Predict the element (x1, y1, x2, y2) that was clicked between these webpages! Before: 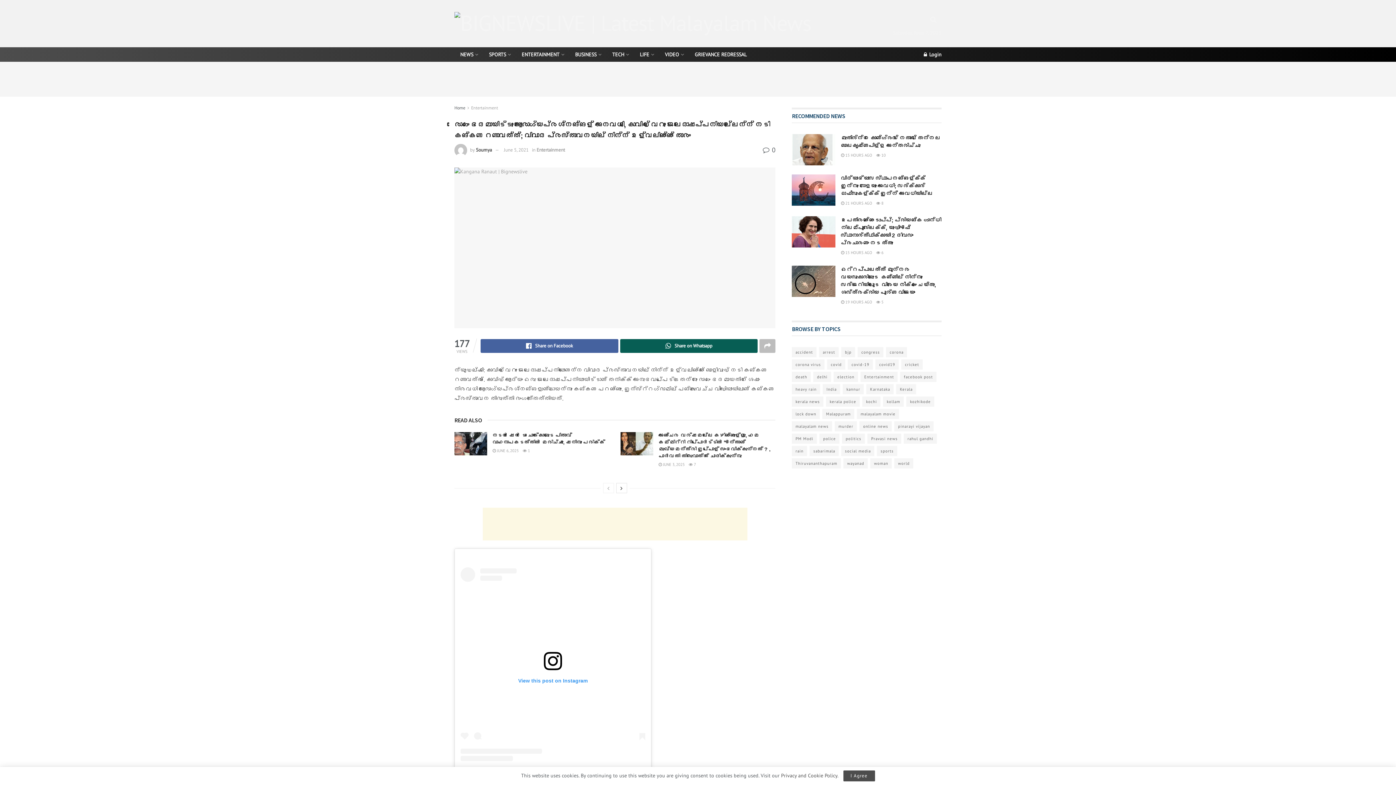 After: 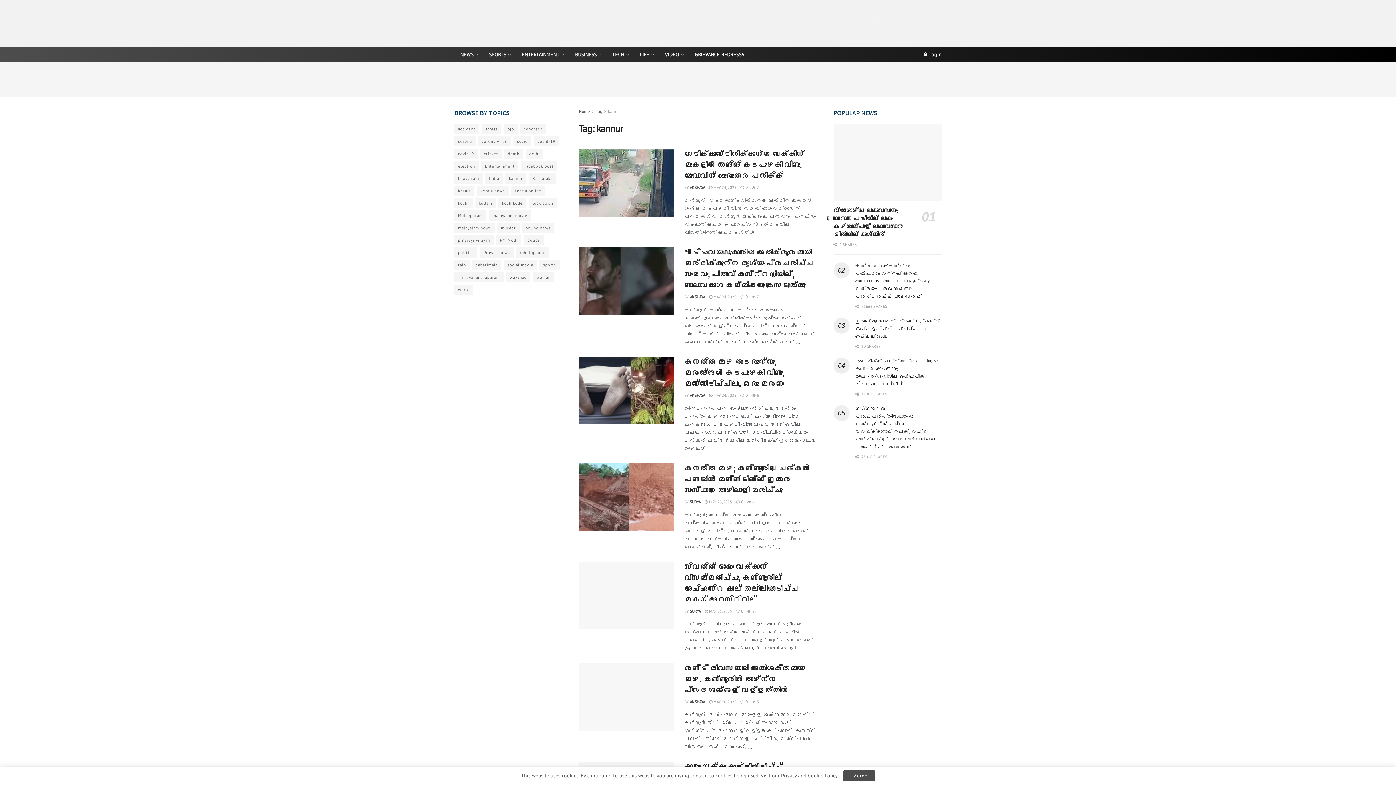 Action: label: kannur (547 items) bbox: (843, 384, 864, 394)